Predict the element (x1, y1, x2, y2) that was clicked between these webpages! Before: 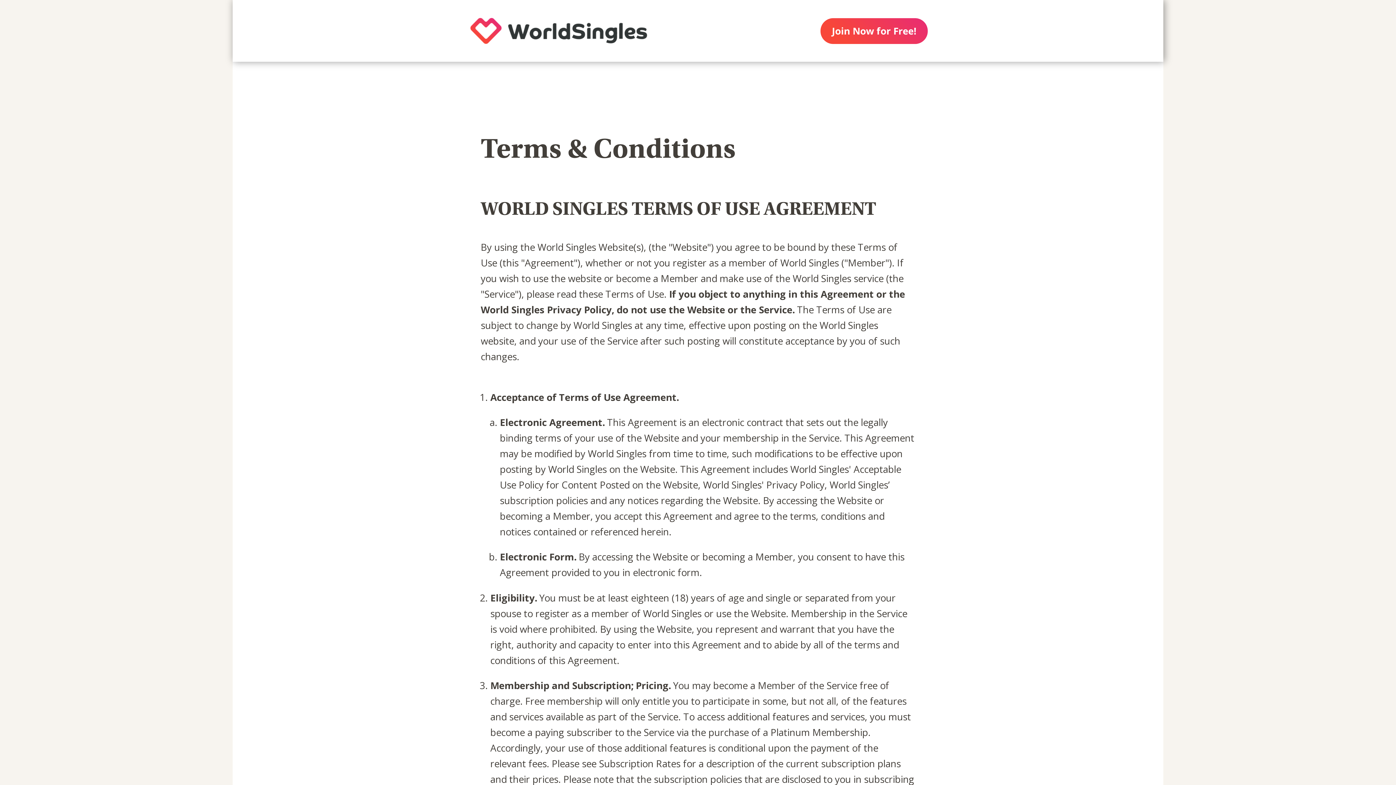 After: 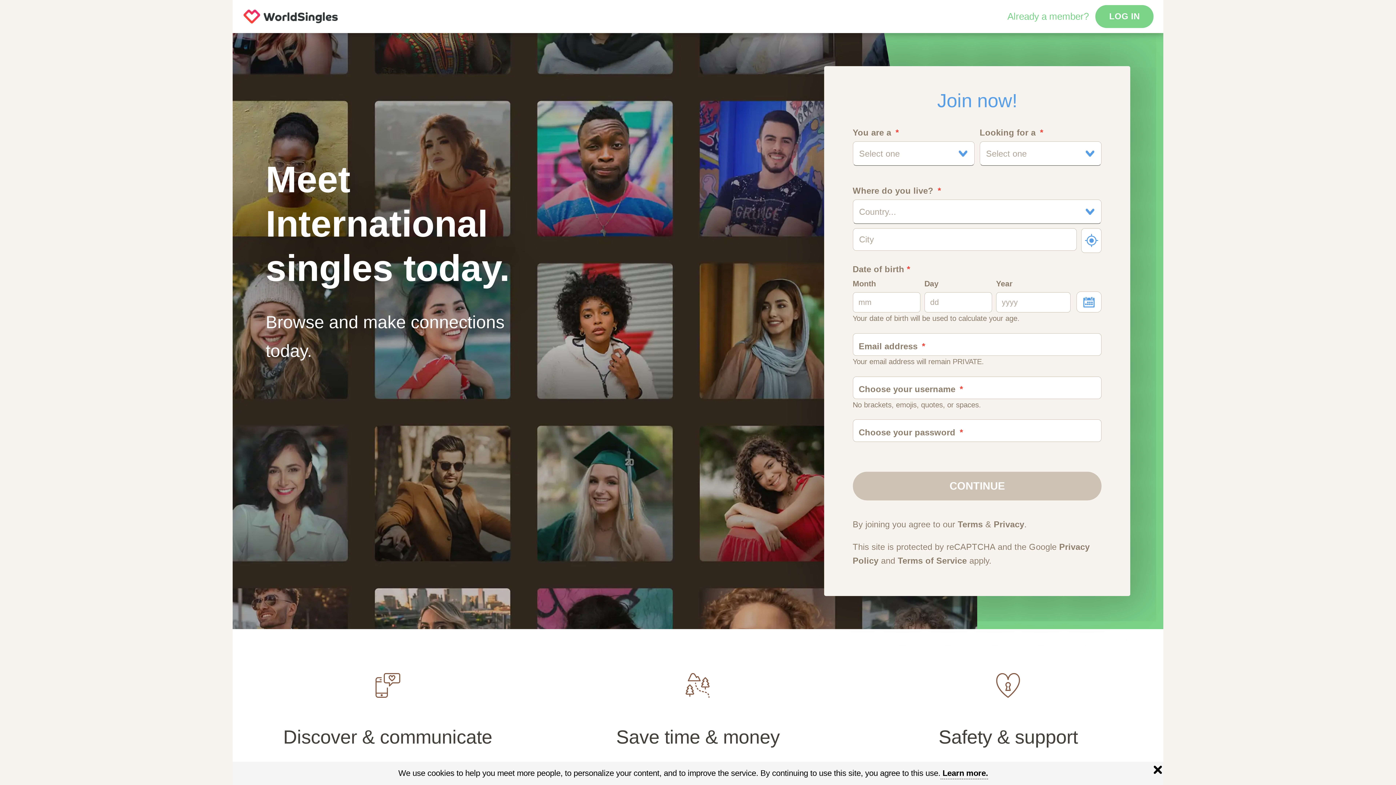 Action: bbox: (450, 0, 667, 61)